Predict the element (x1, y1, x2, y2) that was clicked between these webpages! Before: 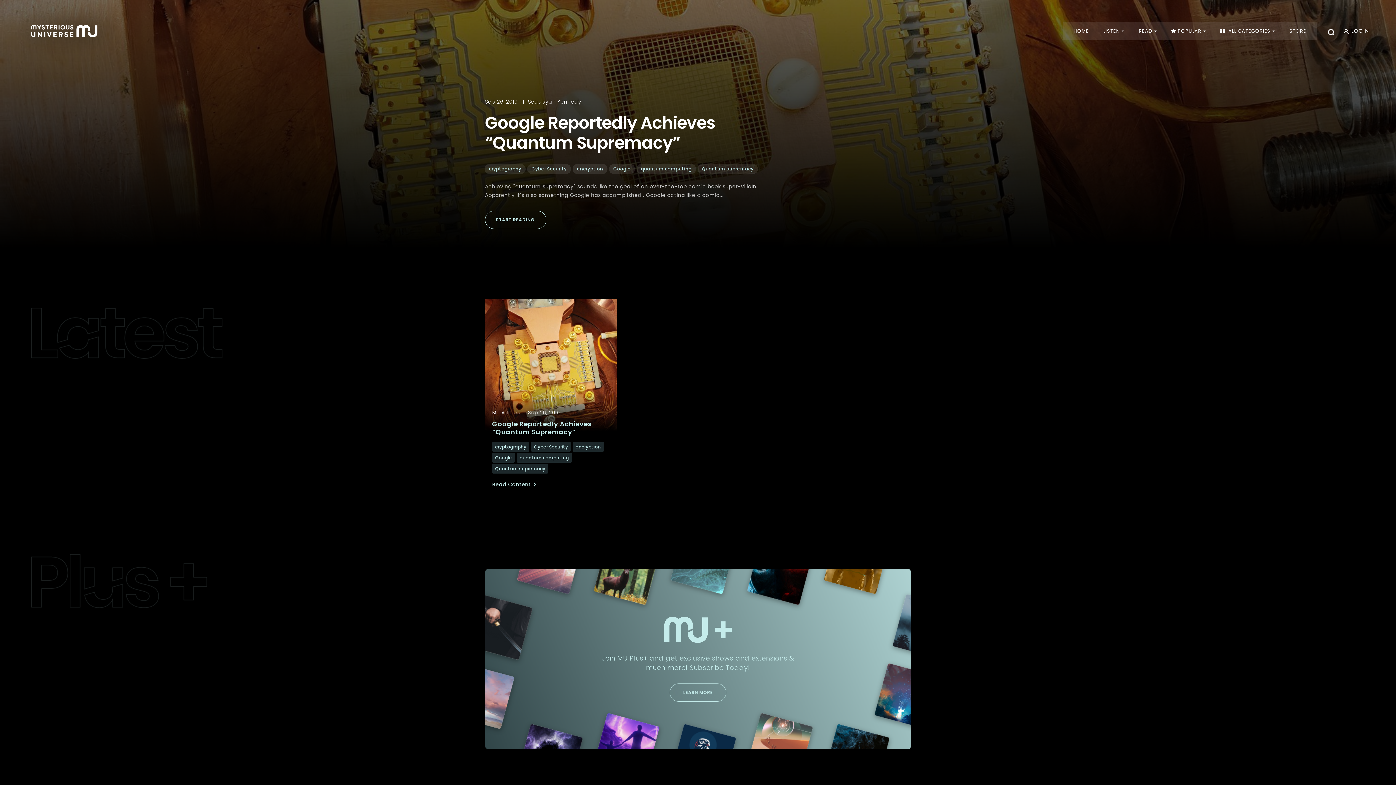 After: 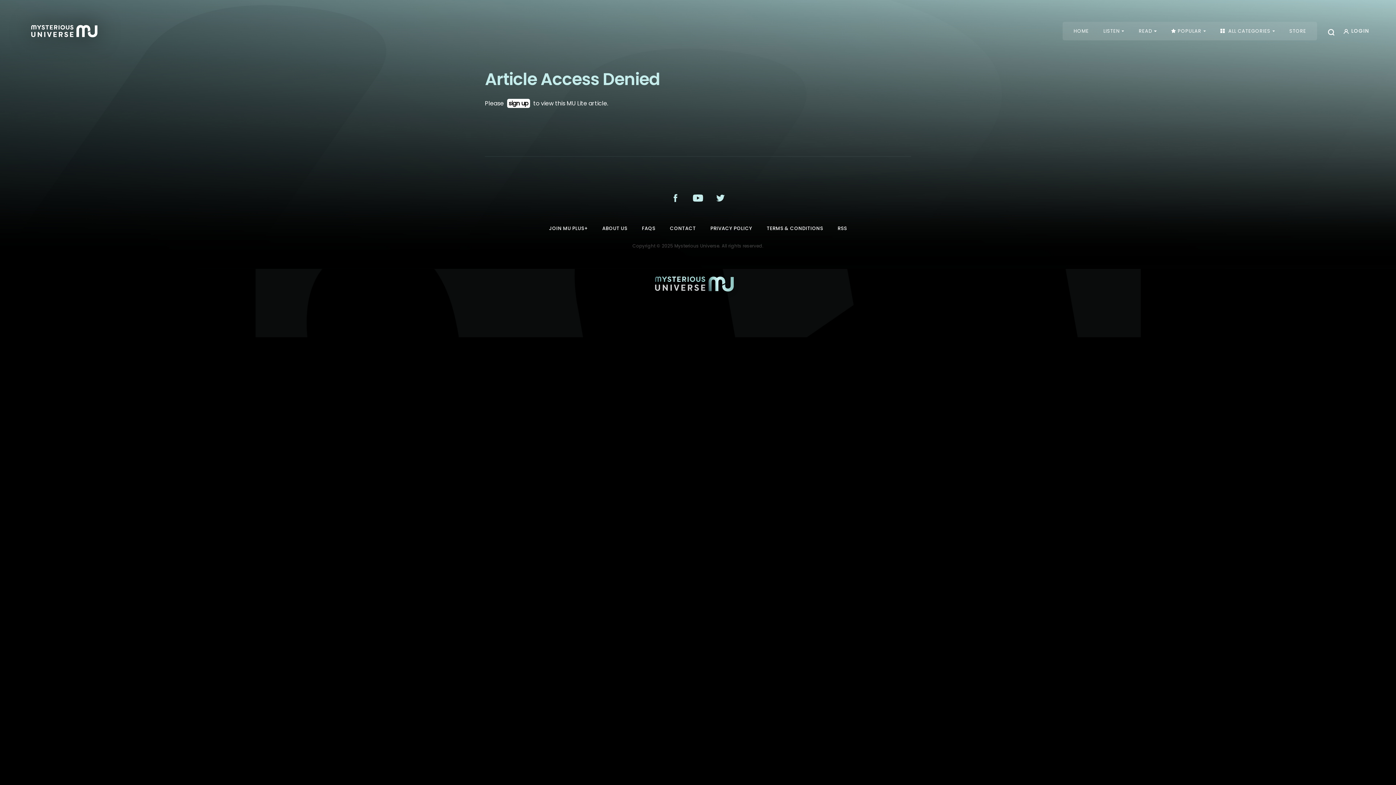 Action: bbox: (492, 419, 591, 436) label: Google Reportedly Achieves “Quantum Supremacy”